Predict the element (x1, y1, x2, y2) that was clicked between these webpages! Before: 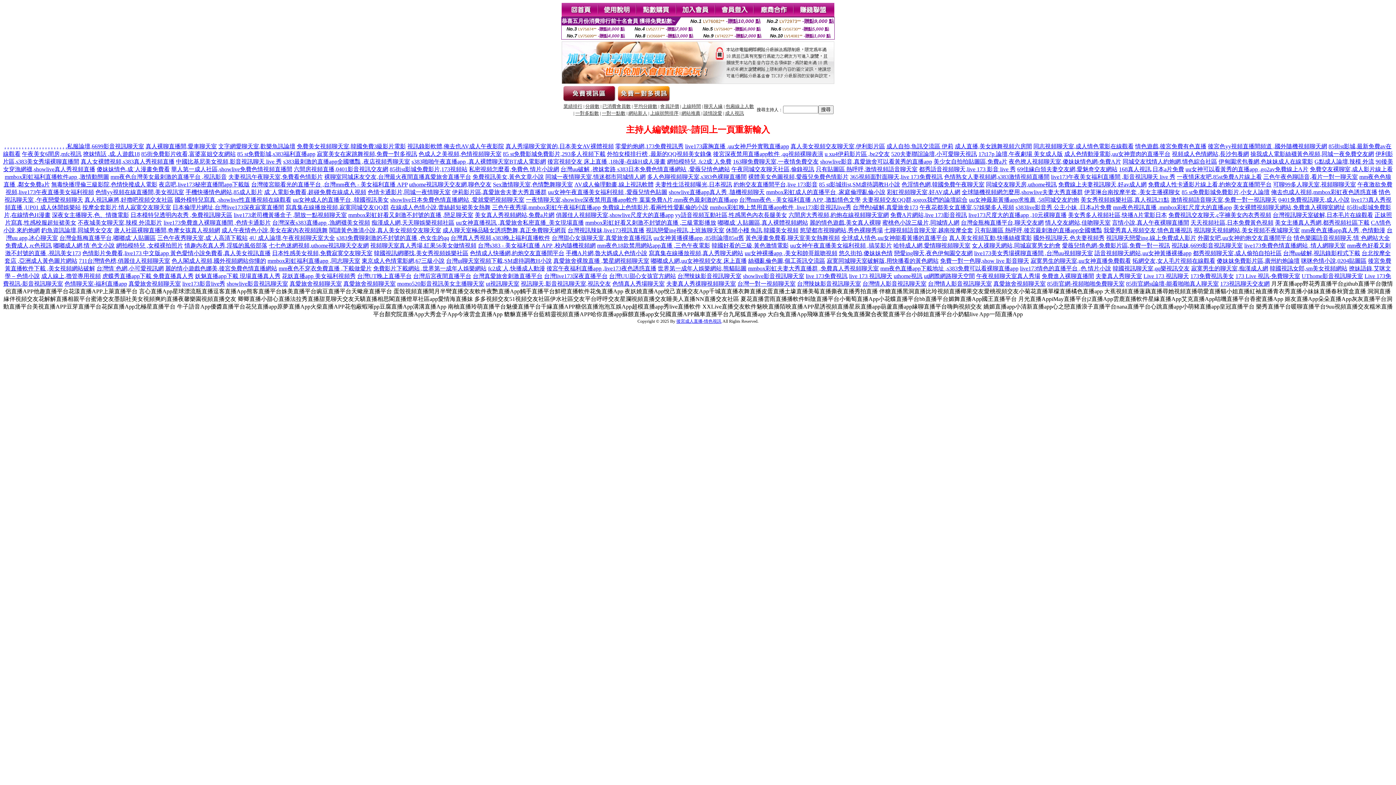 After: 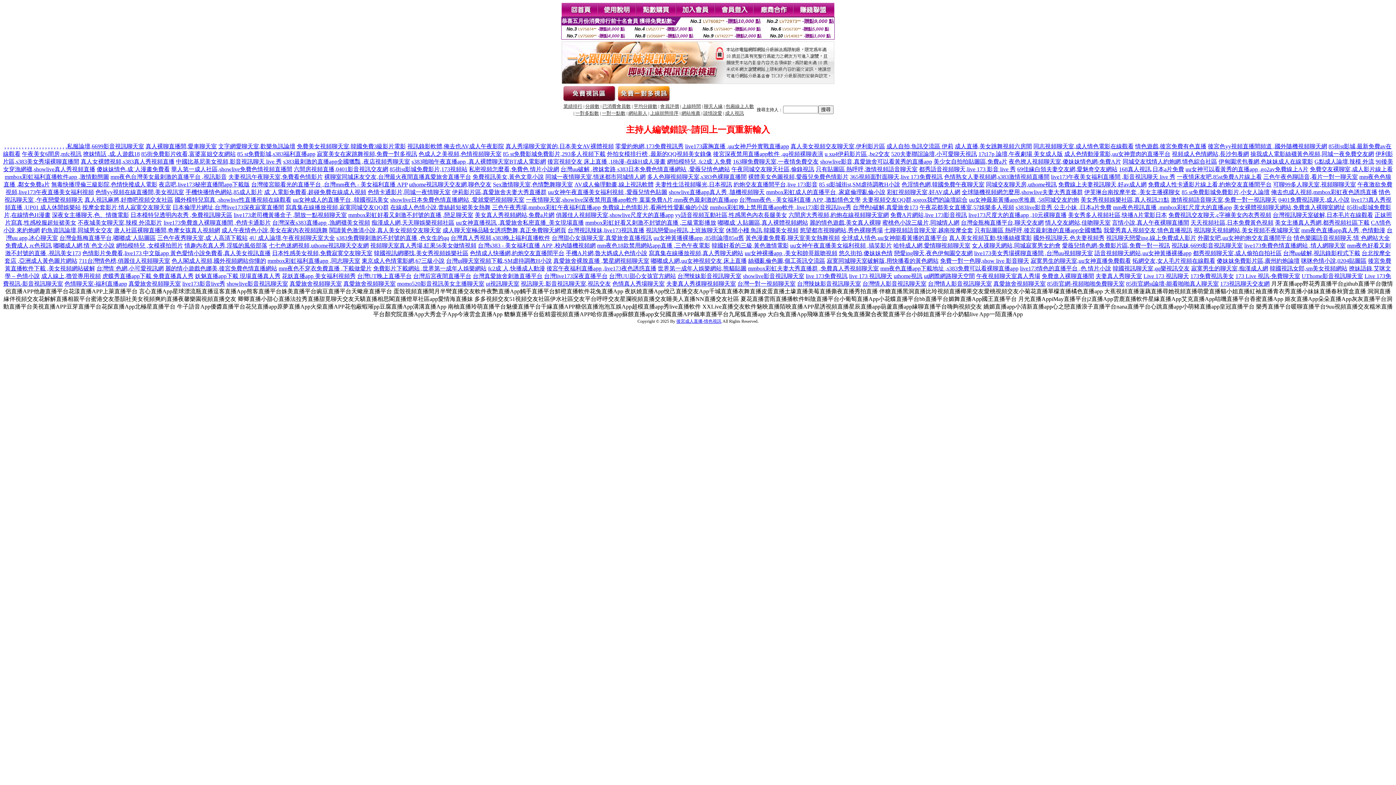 Action: bbox: (114, 227, 220, 233) label: 唐人社區裸聊直播間,奇摩女孩真人視頻網